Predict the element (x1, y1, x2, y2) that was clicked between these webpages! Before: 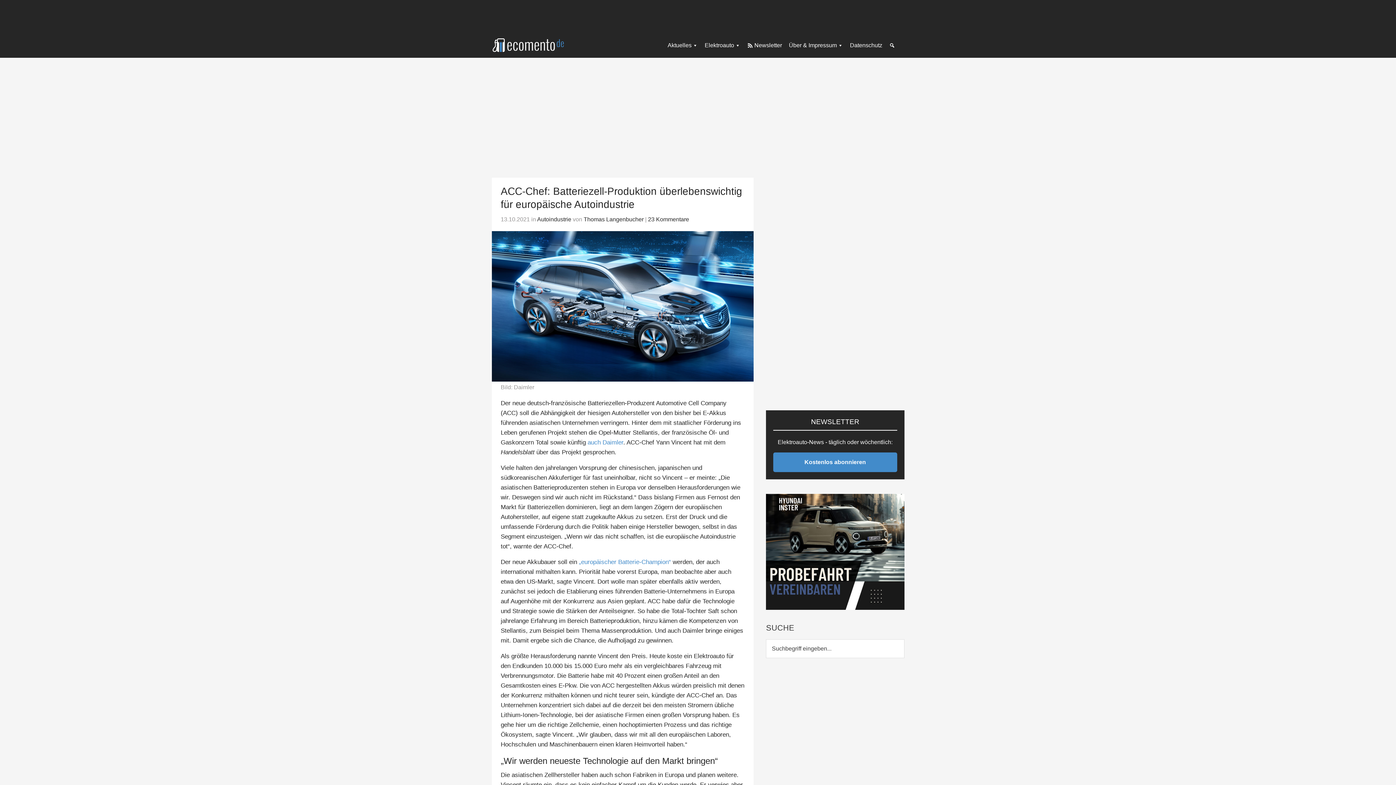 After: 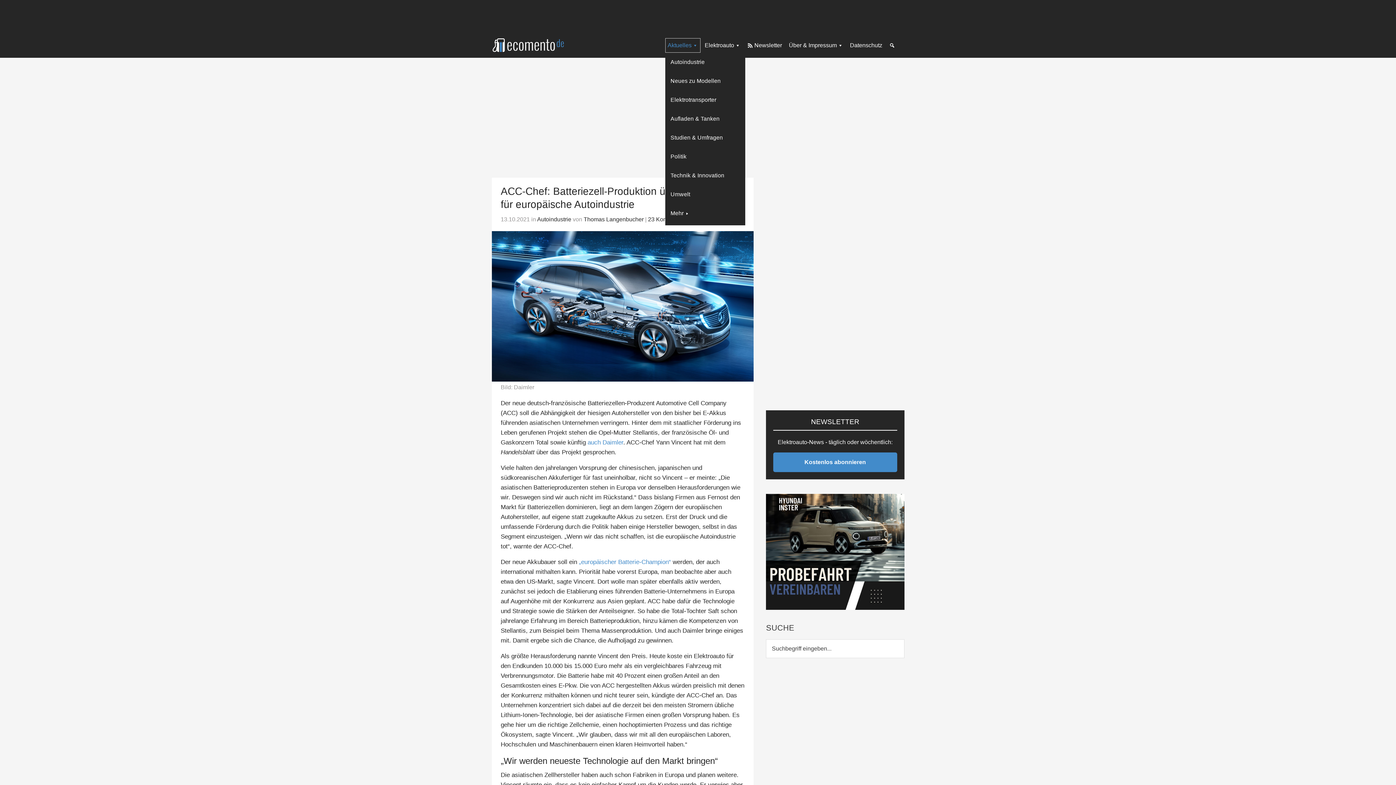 Action: label: Aktuelles bbox: (665, 38, 700, 52)